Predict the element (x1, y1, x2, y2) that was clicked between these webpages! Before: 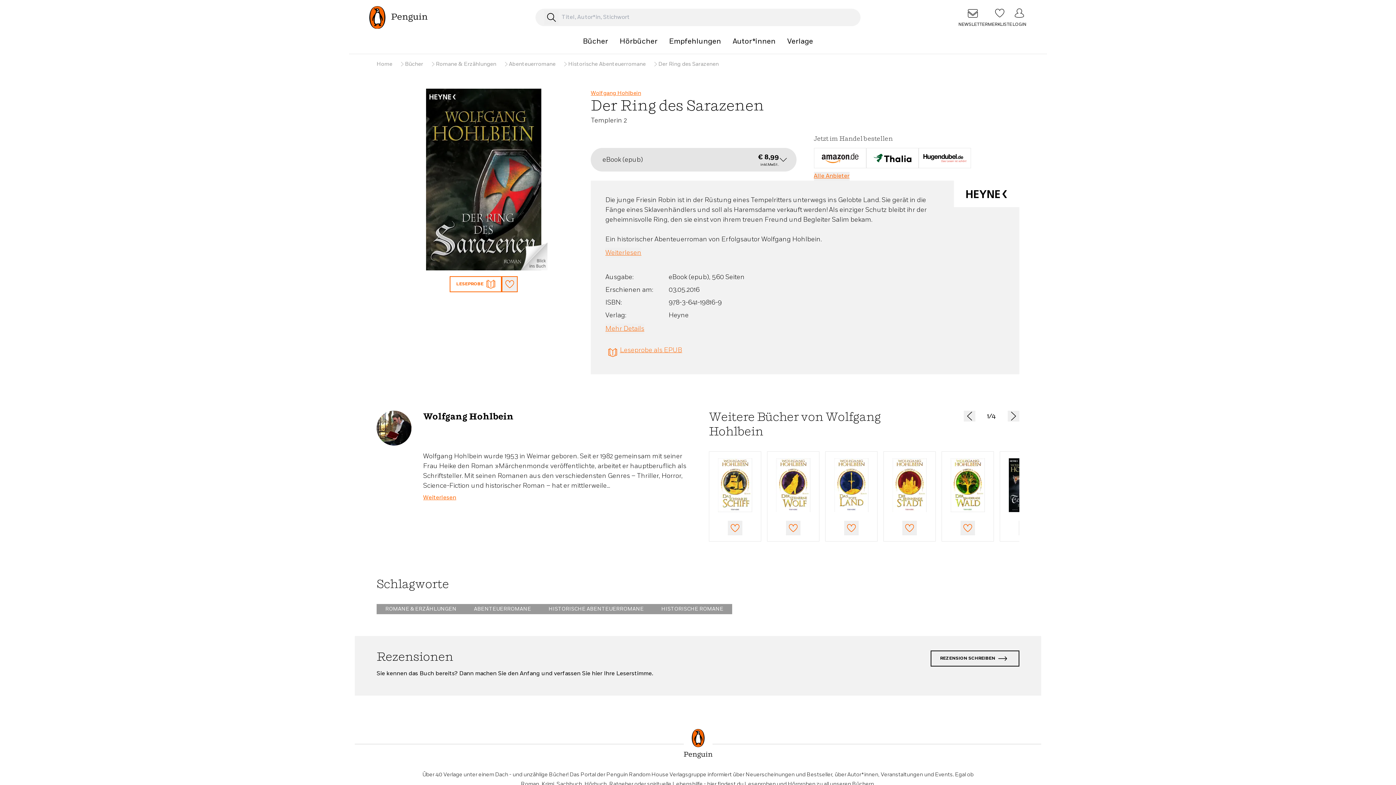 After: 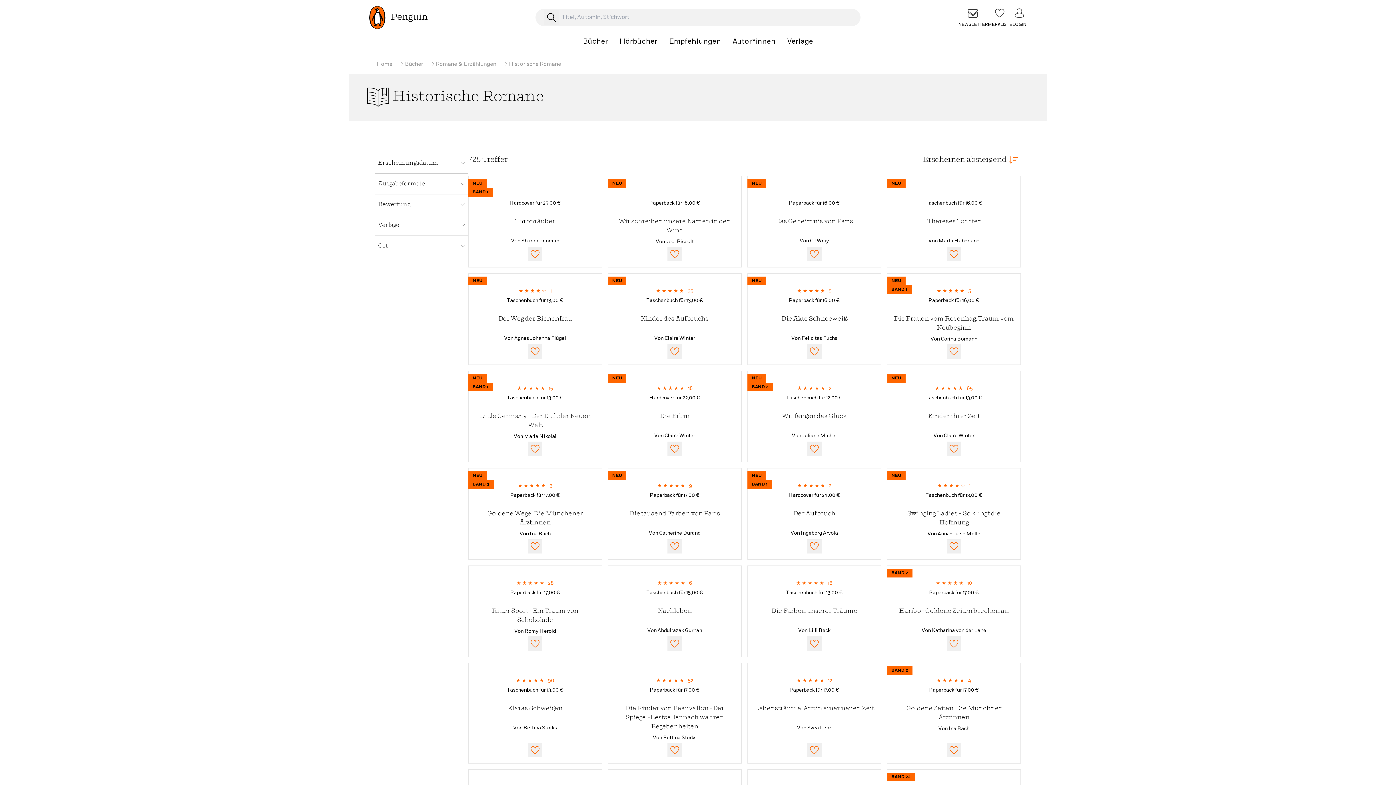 Action: bbox: (652, 604, 732, 614) label: HISTORISCHE ROMANE